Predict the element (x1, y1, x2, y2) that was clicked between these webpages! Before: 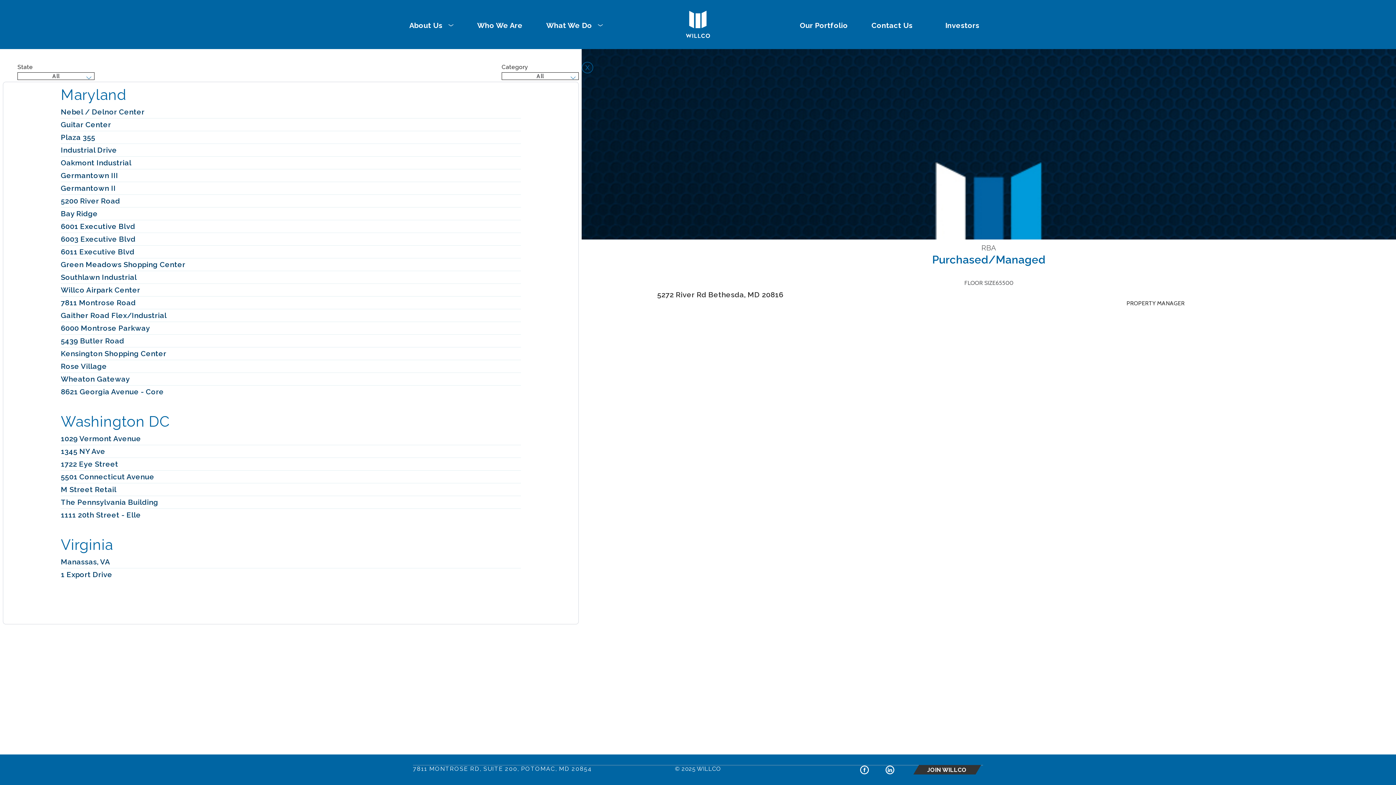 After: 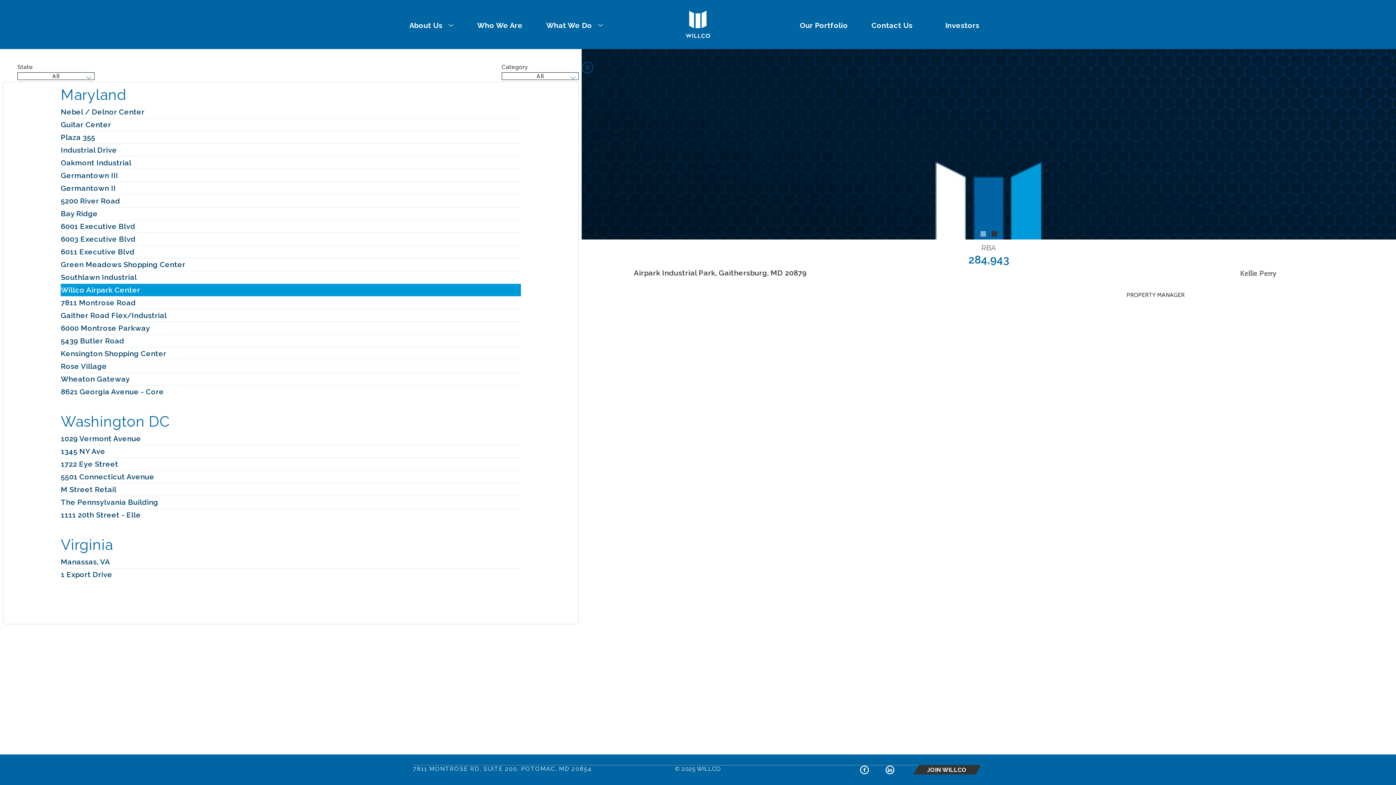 Action: label: Willco Airpark Center bbox: (60, 285, 140, 294)